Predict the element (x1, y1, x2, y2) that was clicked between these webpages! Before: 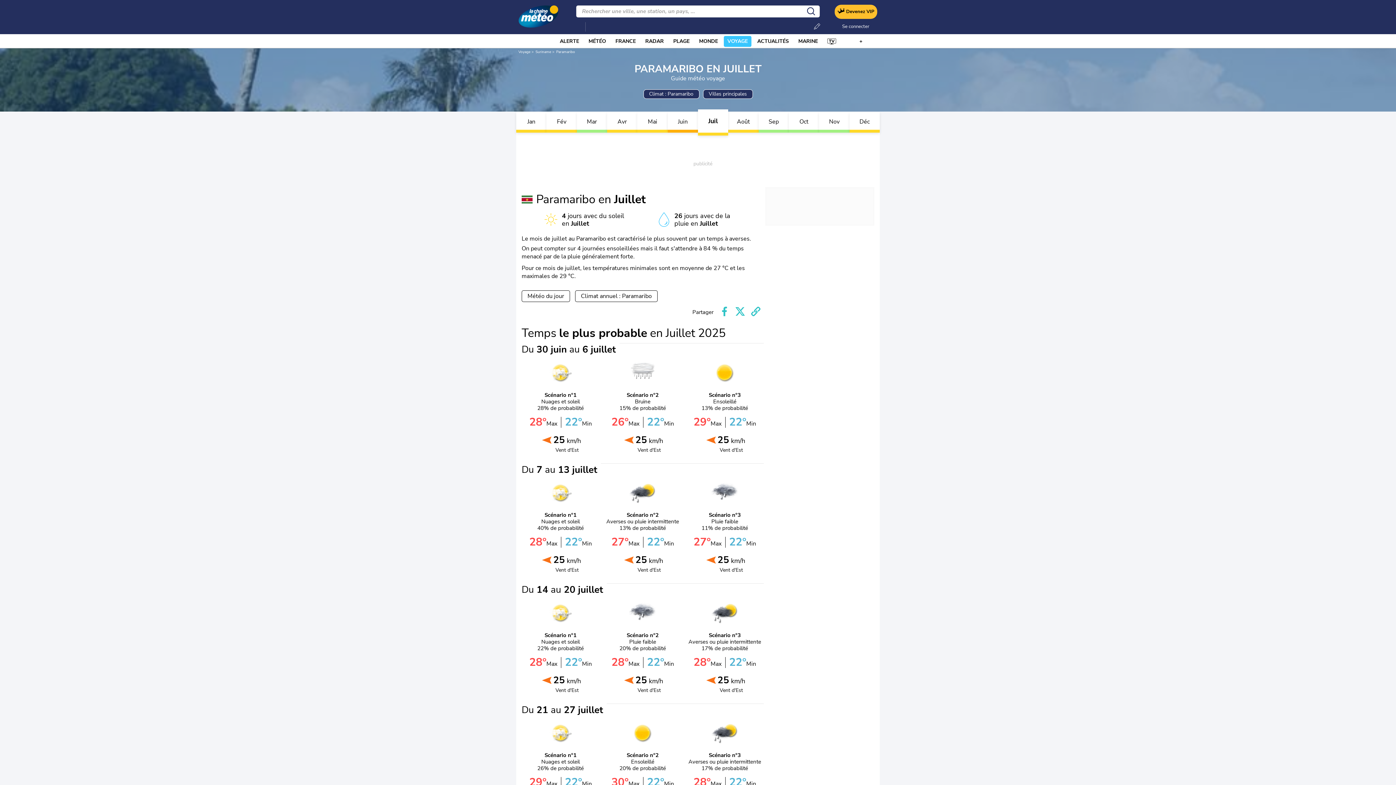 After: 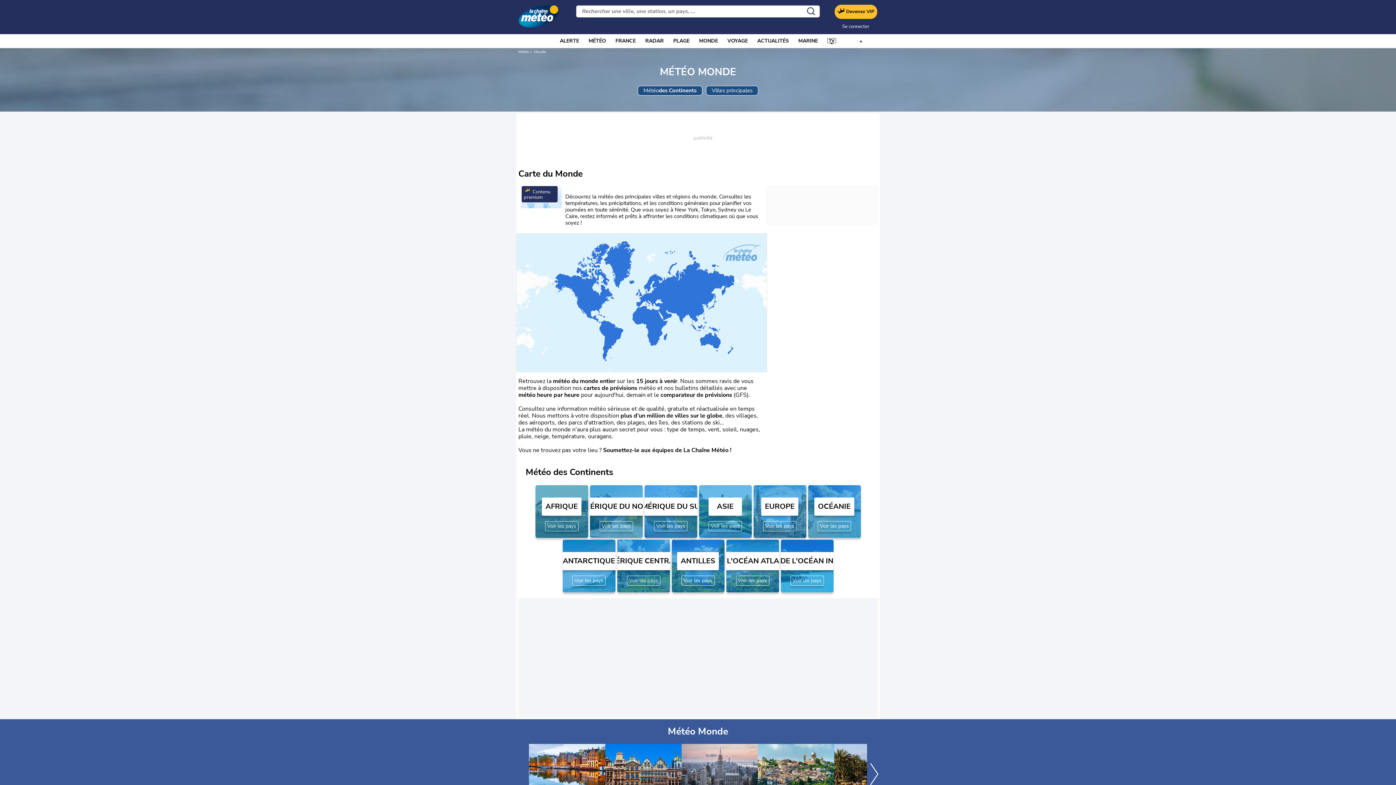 Action: label: MONDE bbox: (699, 36, 718, 46)